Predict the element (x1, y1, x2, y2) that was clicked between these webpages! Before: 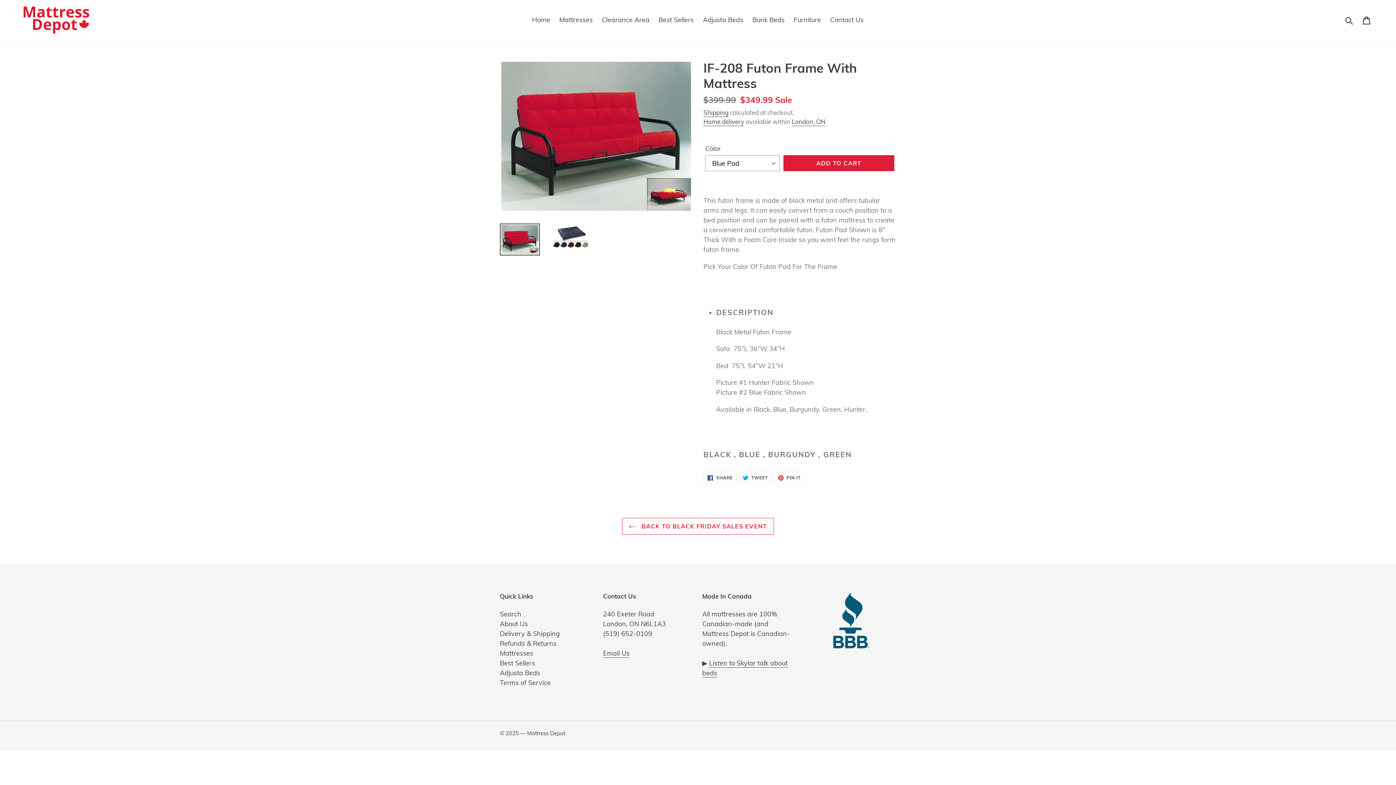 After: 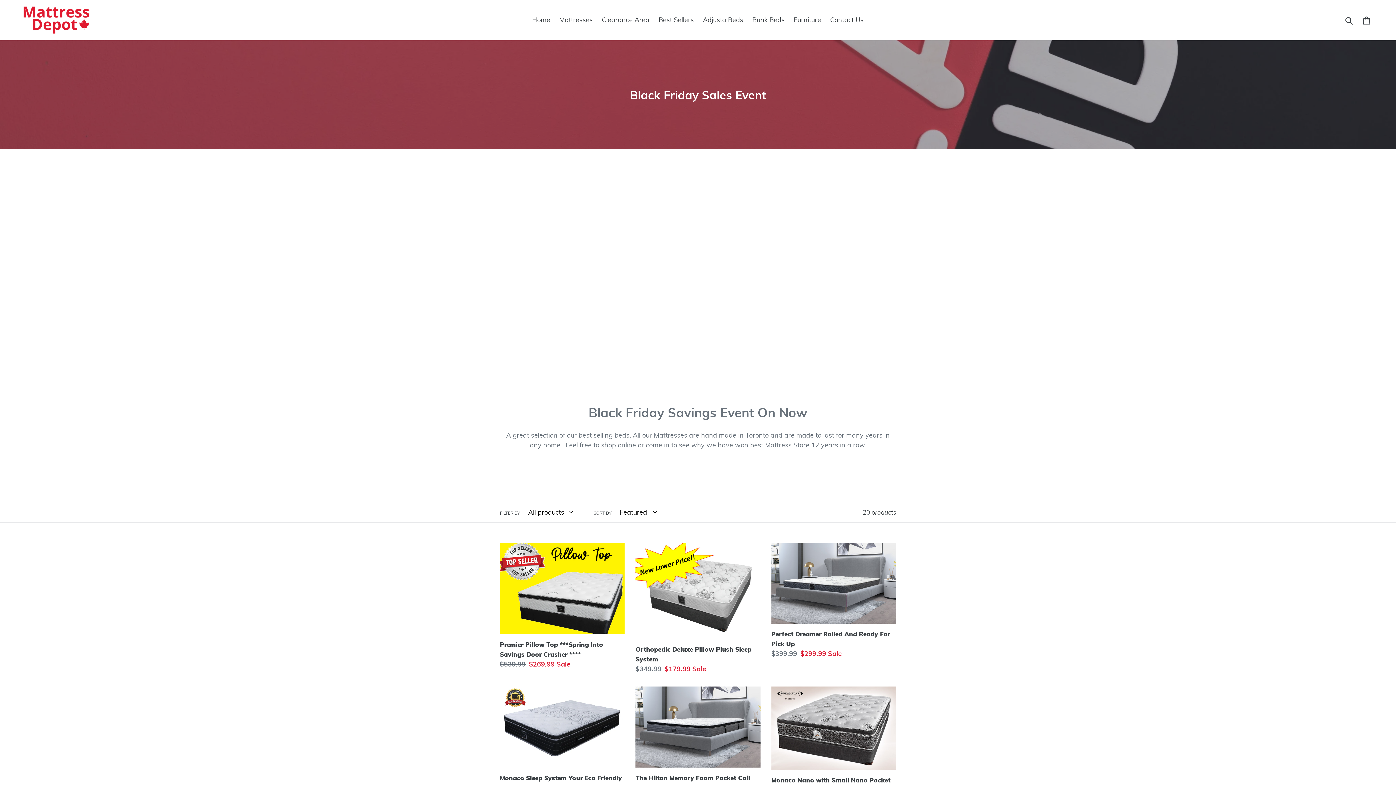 Action: label:  BACK TO BLACK FRIDAY SALES EVENT bbox: (622, 518, 774, 534)